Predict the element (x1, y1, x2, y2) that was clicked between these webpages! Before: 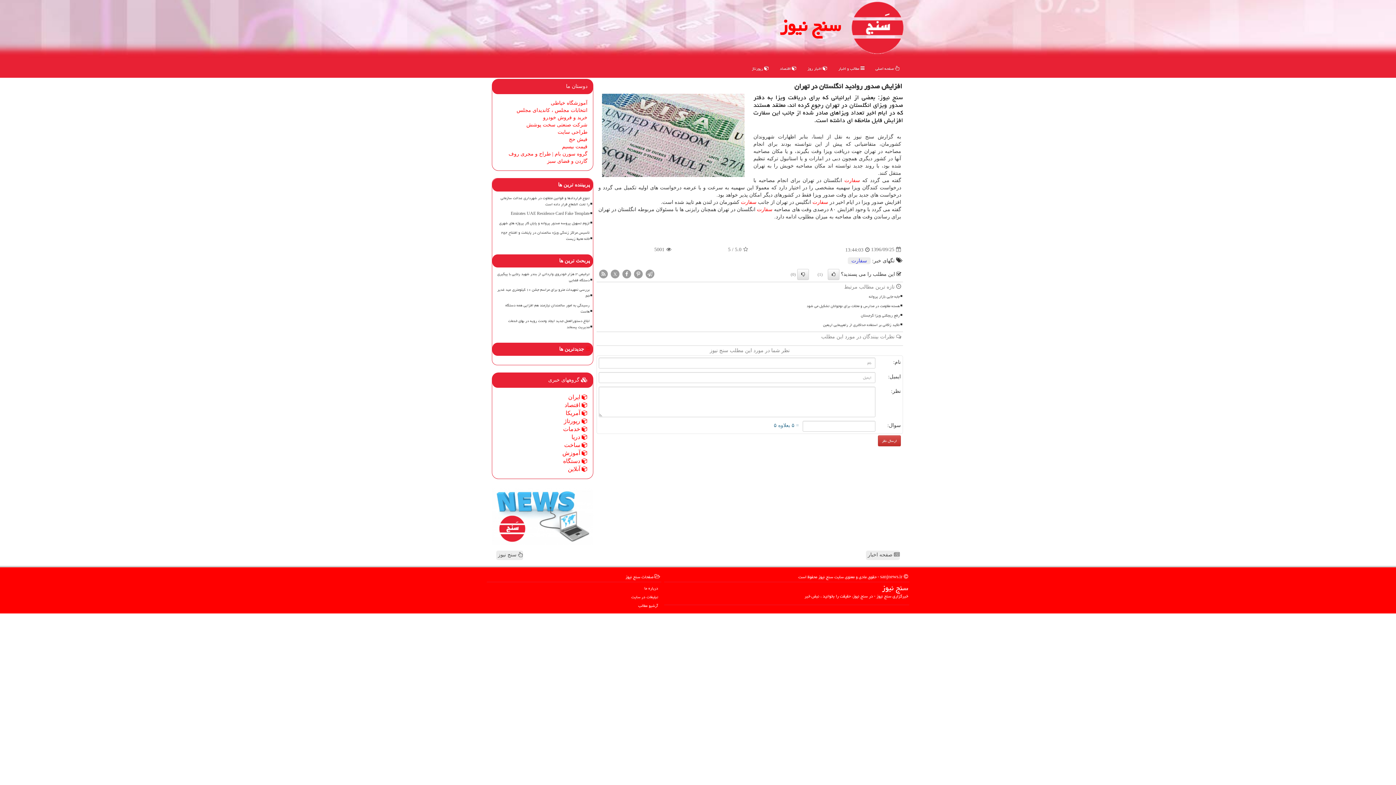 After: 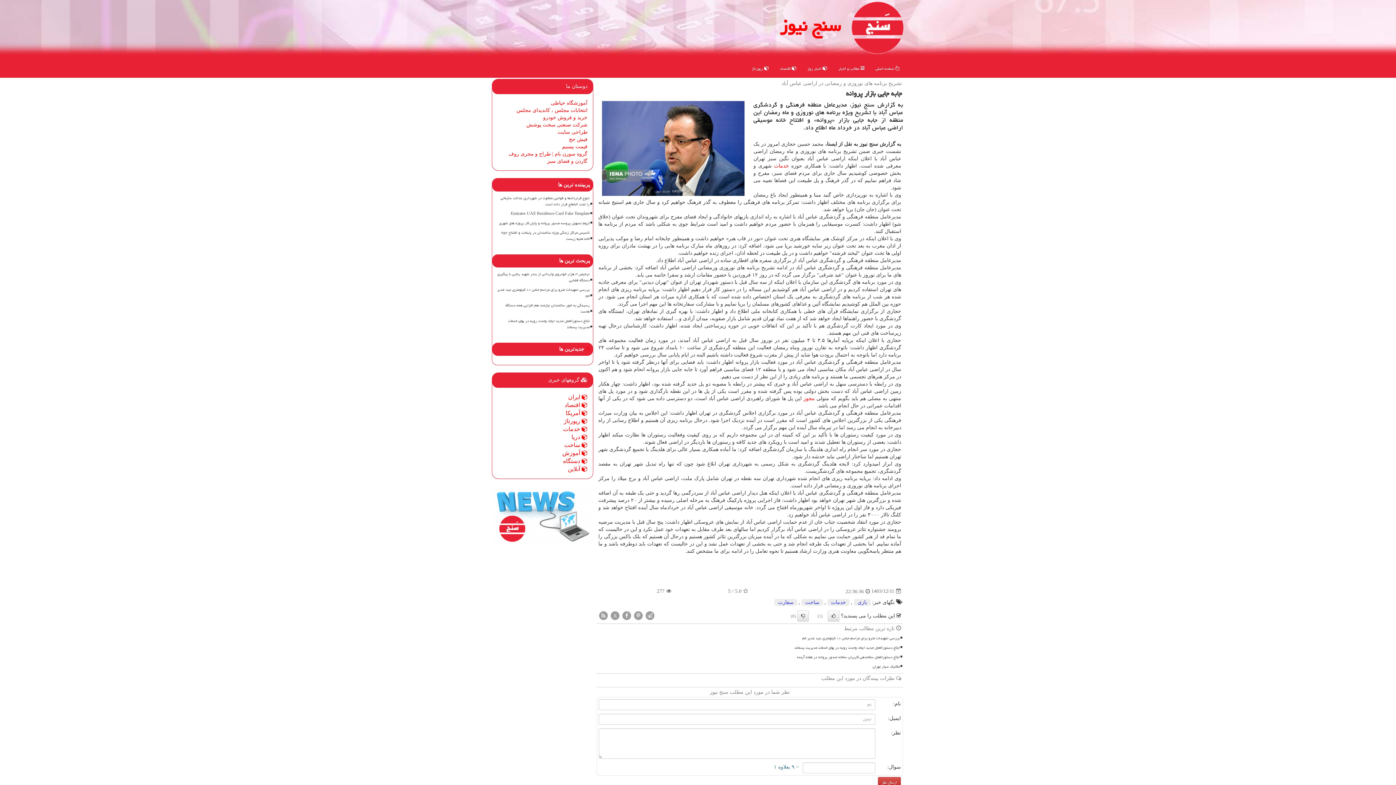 Action: bbox: (610, 292, 901, 301) label: جابه جایی بازار پروانه